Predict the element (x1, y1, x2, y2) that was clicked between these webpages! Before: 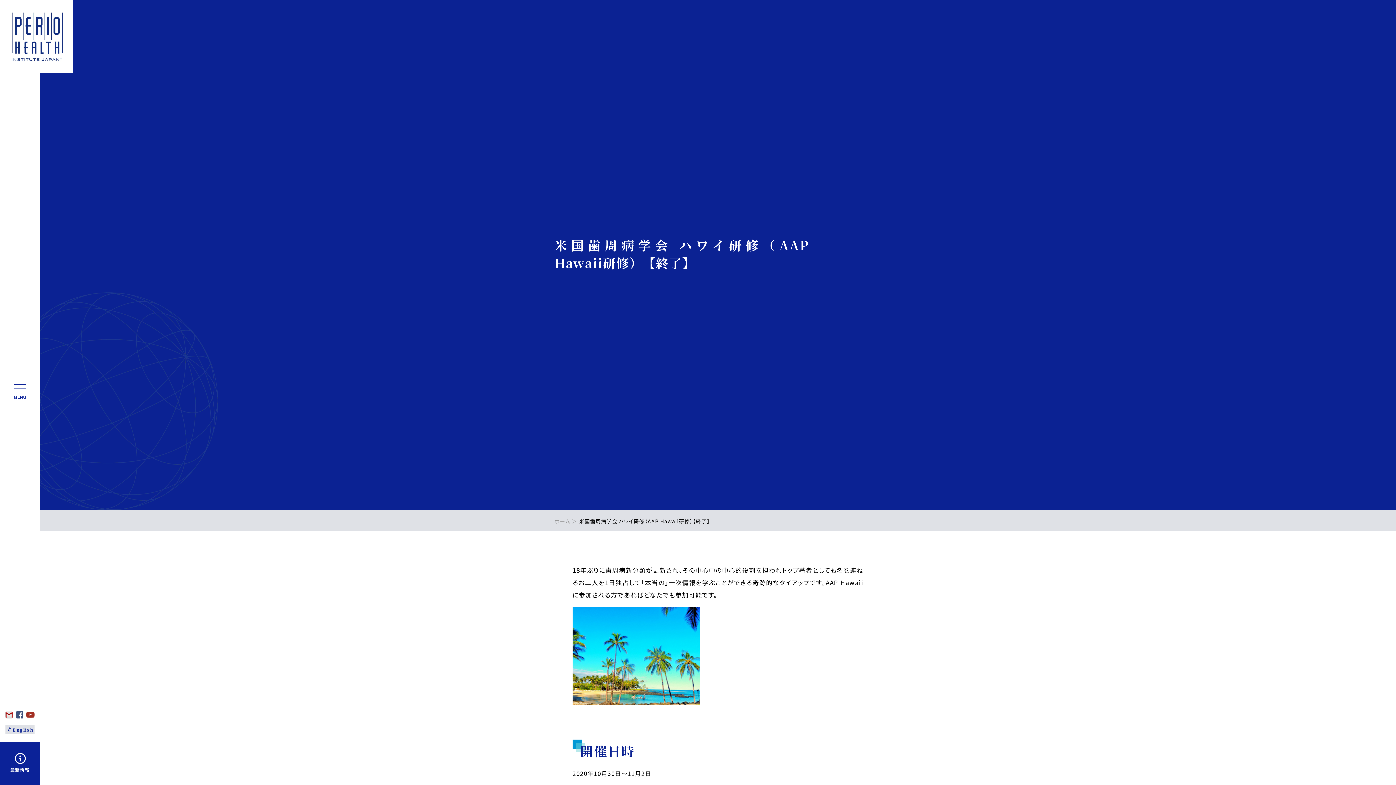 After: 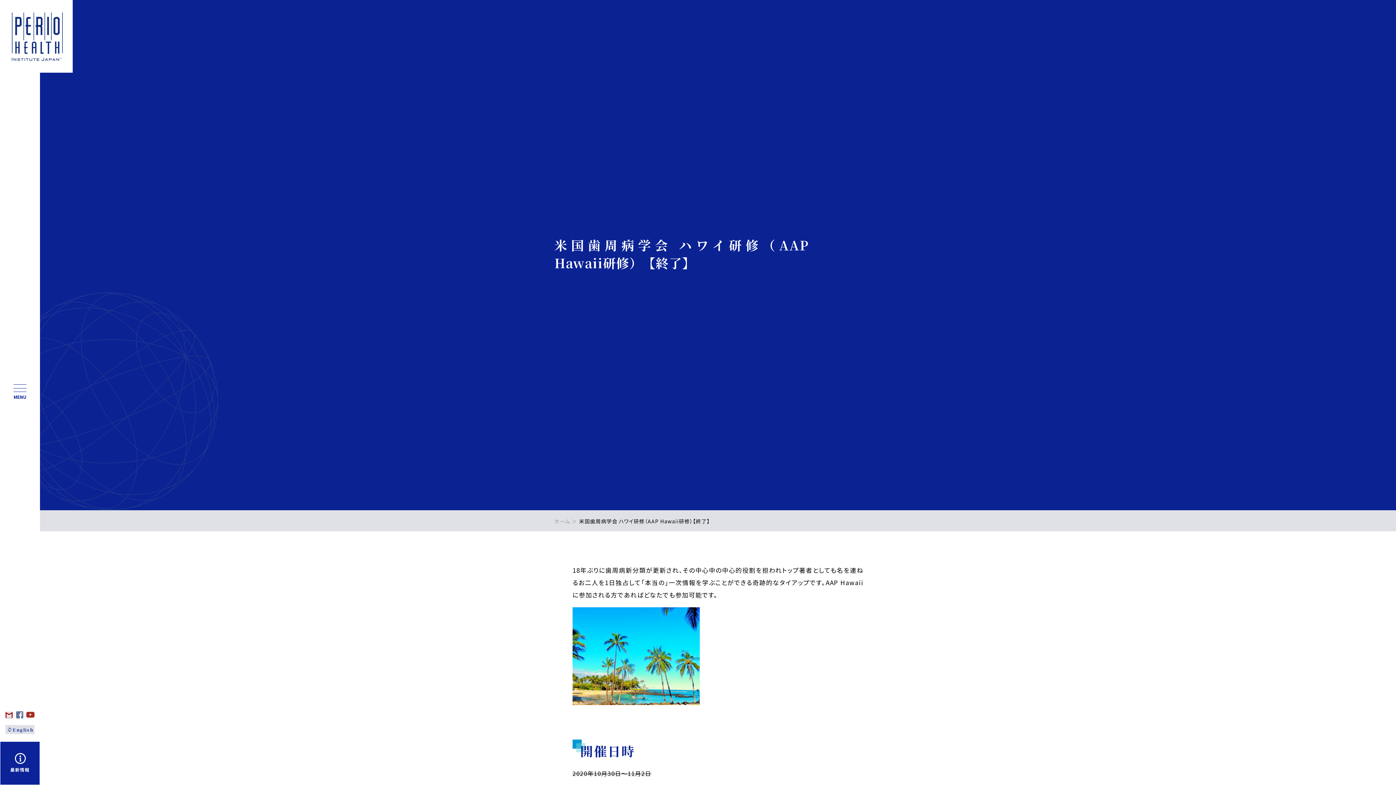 Action: bbox: (15, 712, 23, 720)